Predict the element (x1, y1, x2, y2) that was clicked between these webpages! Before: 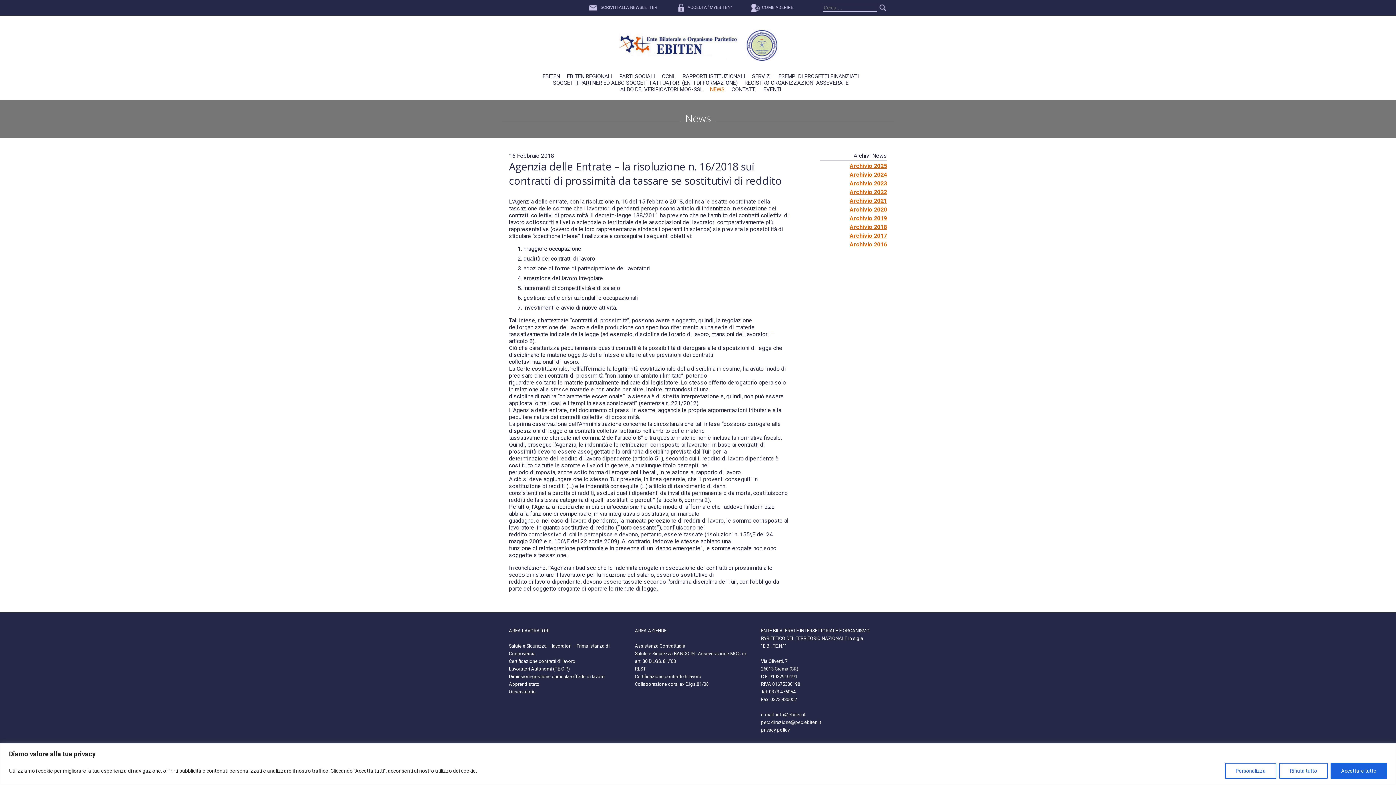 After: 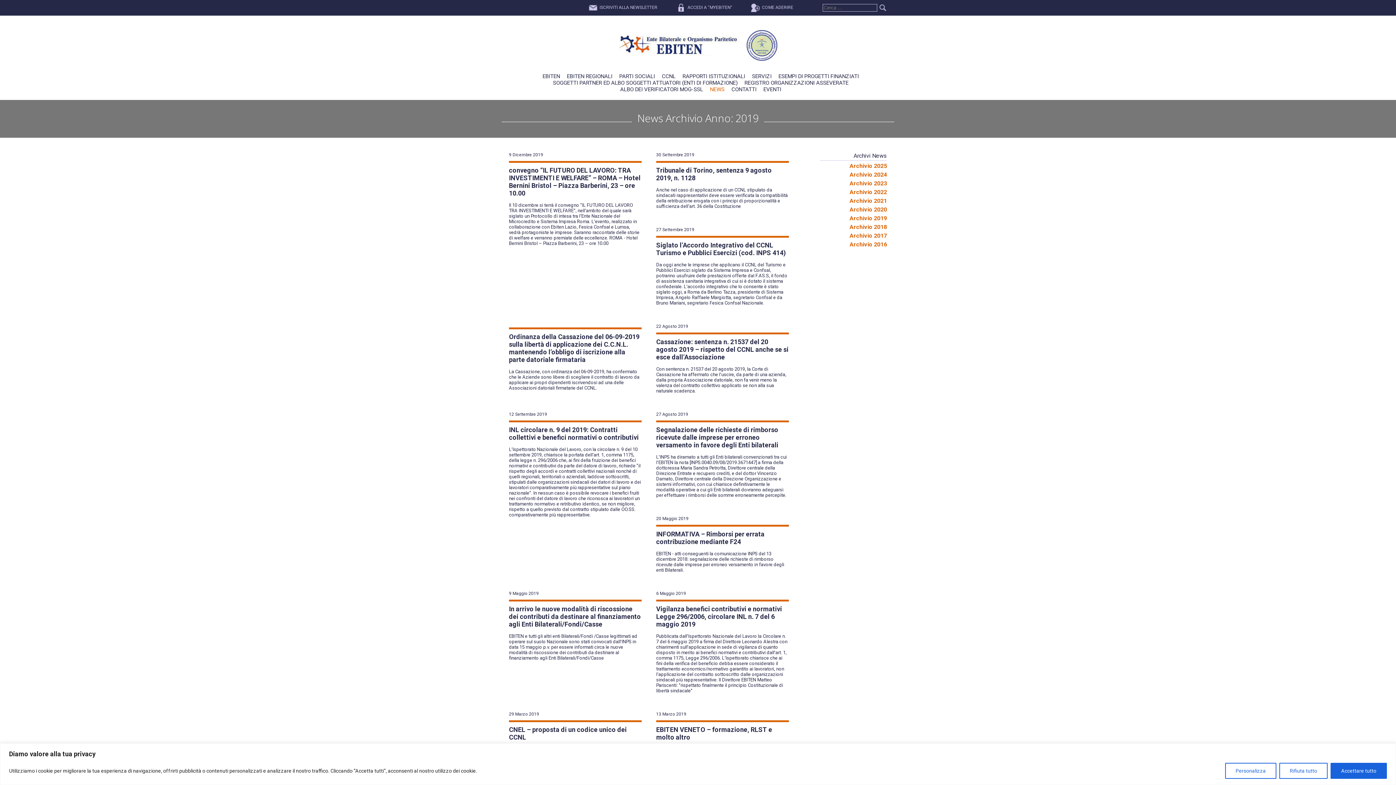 Action: bbox: (820, 214, 887, 221) label: Archivio 2019